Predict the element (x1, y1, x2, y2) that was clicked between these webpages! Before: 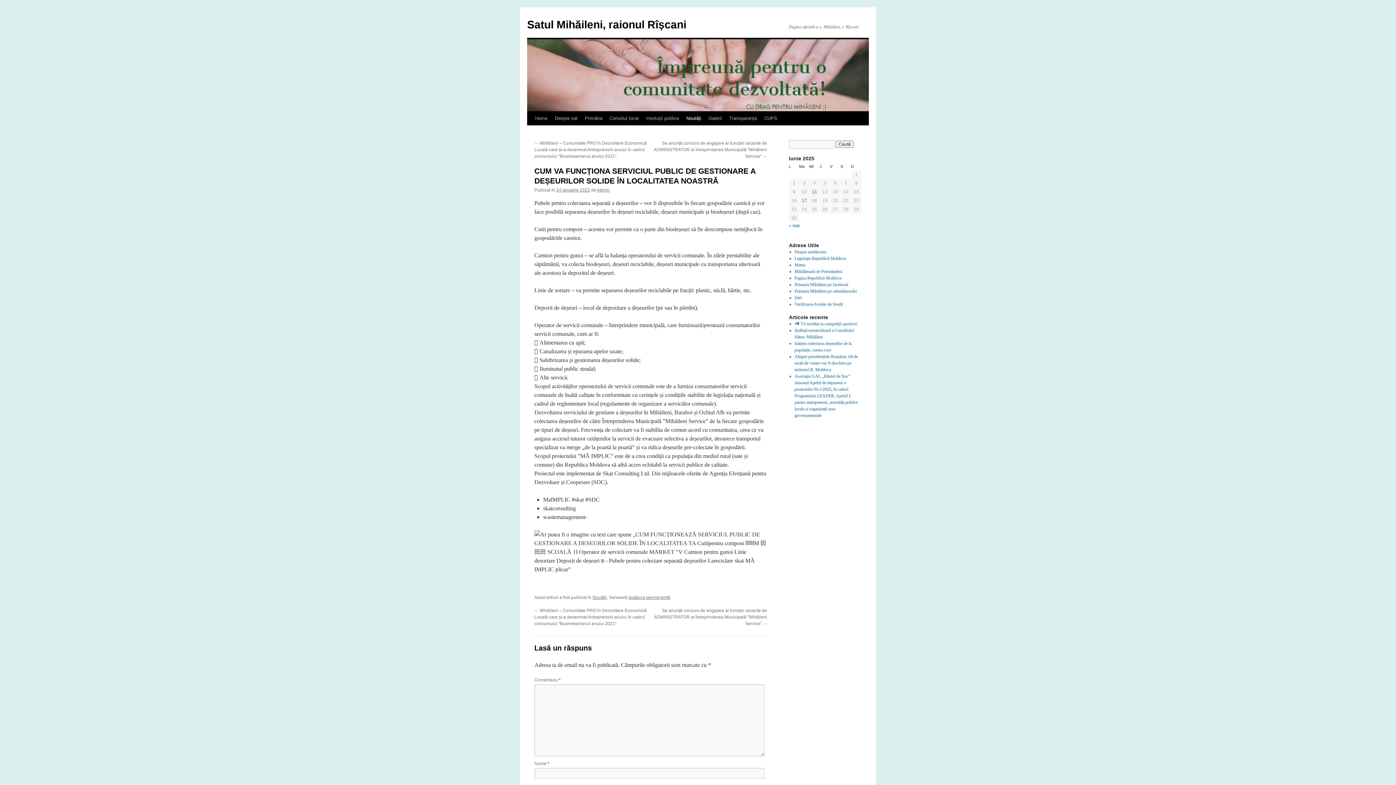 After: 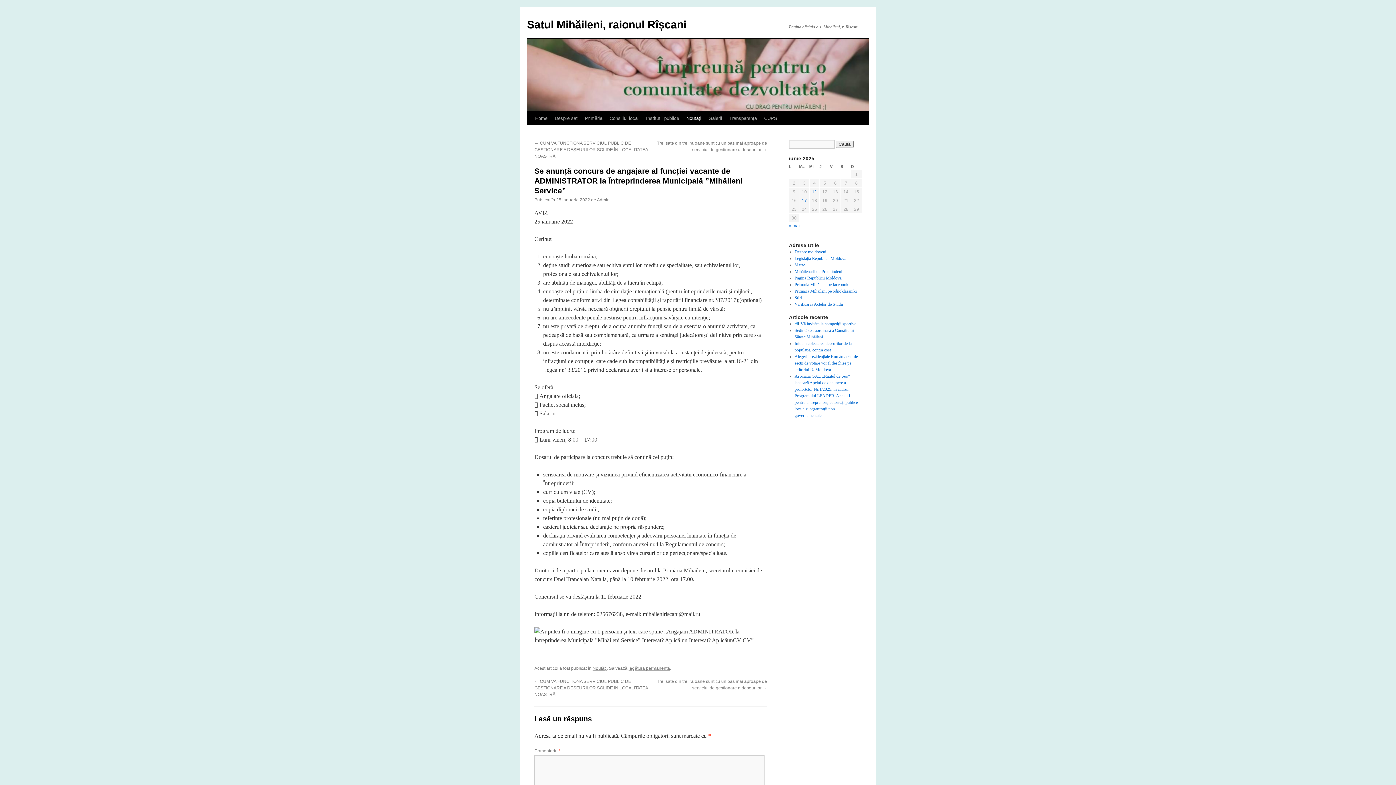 Action: label: Se anunță concurs de angajare al funcției vacante de ADMINISTRATOR la Întreprinderea Municipală ”Mihăileni Service” → bbox: (654, 140, 767, 158)